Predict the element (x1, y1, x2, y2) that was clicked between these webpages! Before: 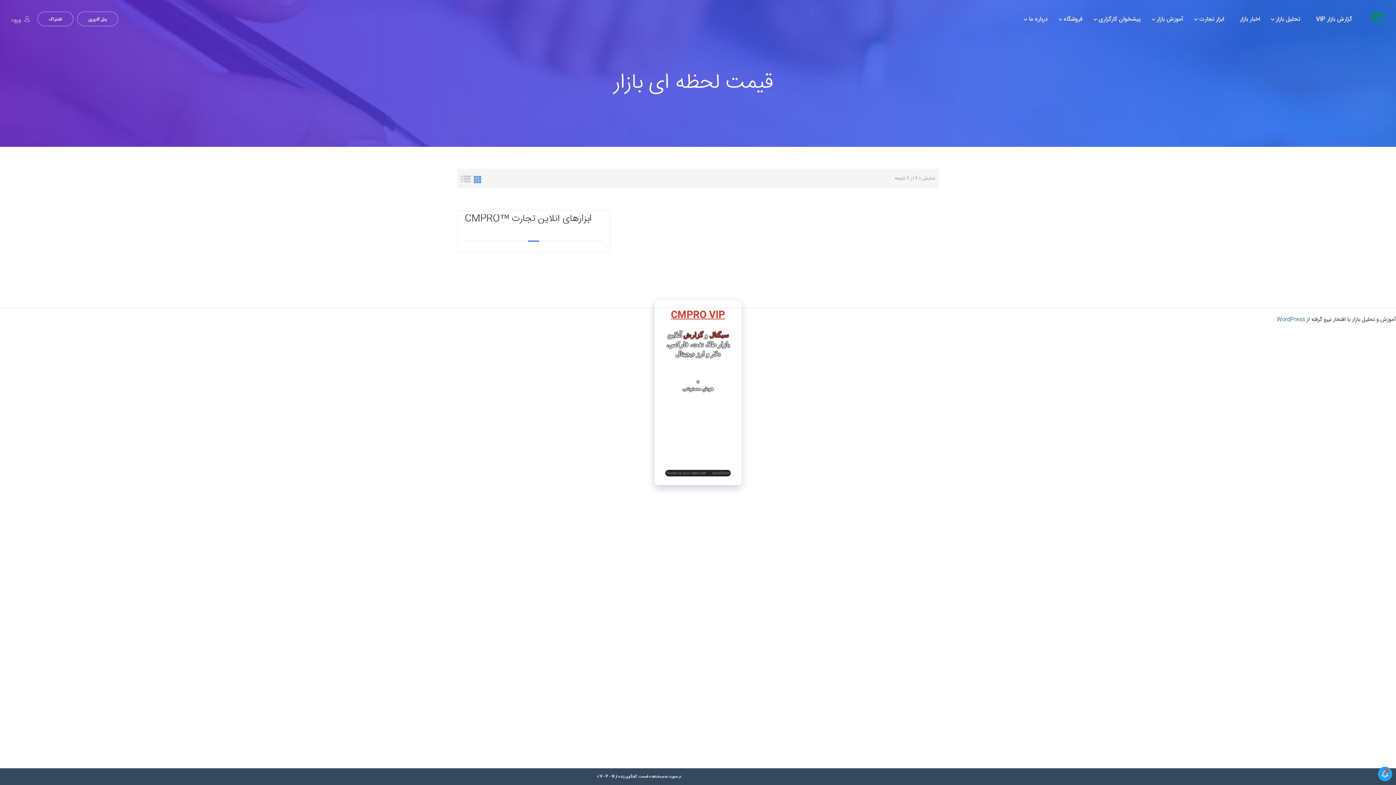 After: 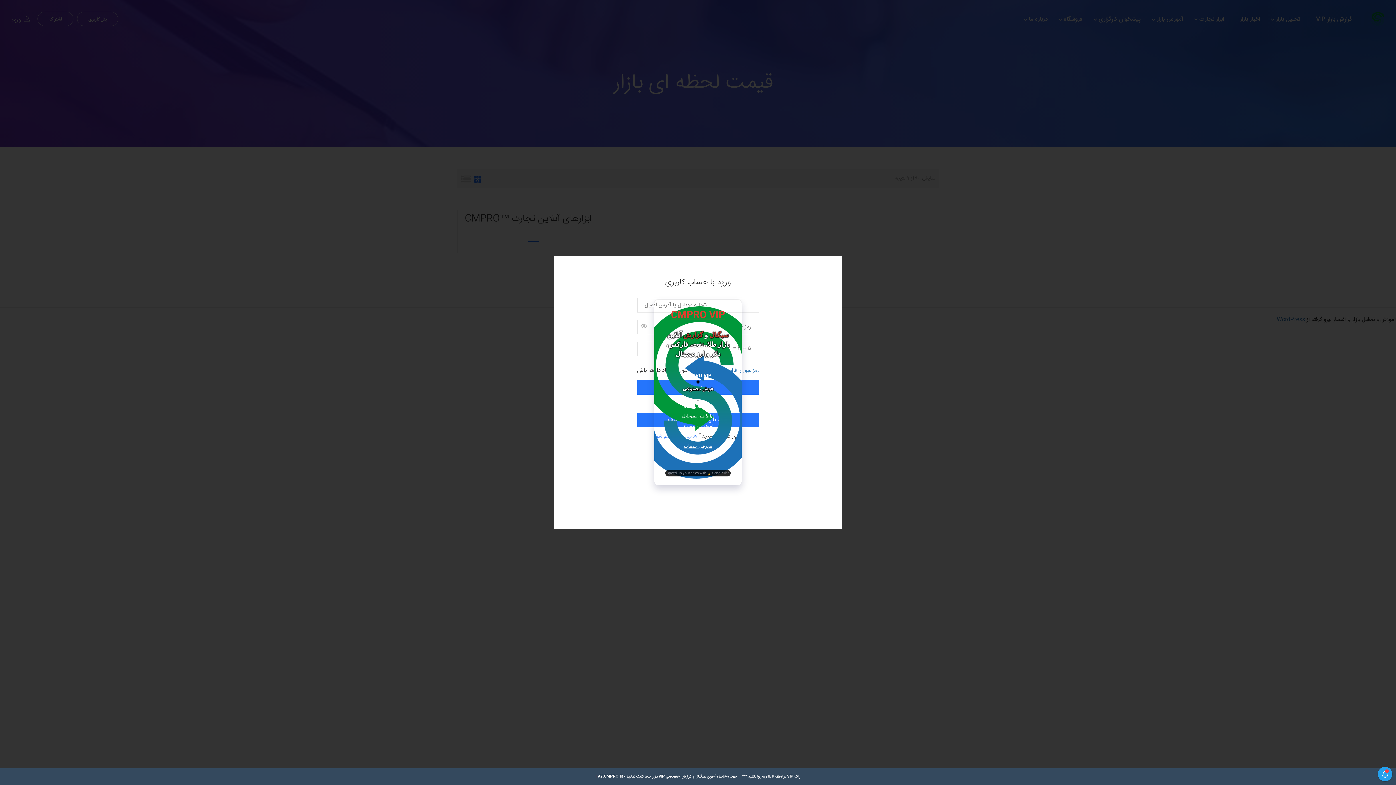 Action: bbox: (10, 12, 37, 24) label: ورود